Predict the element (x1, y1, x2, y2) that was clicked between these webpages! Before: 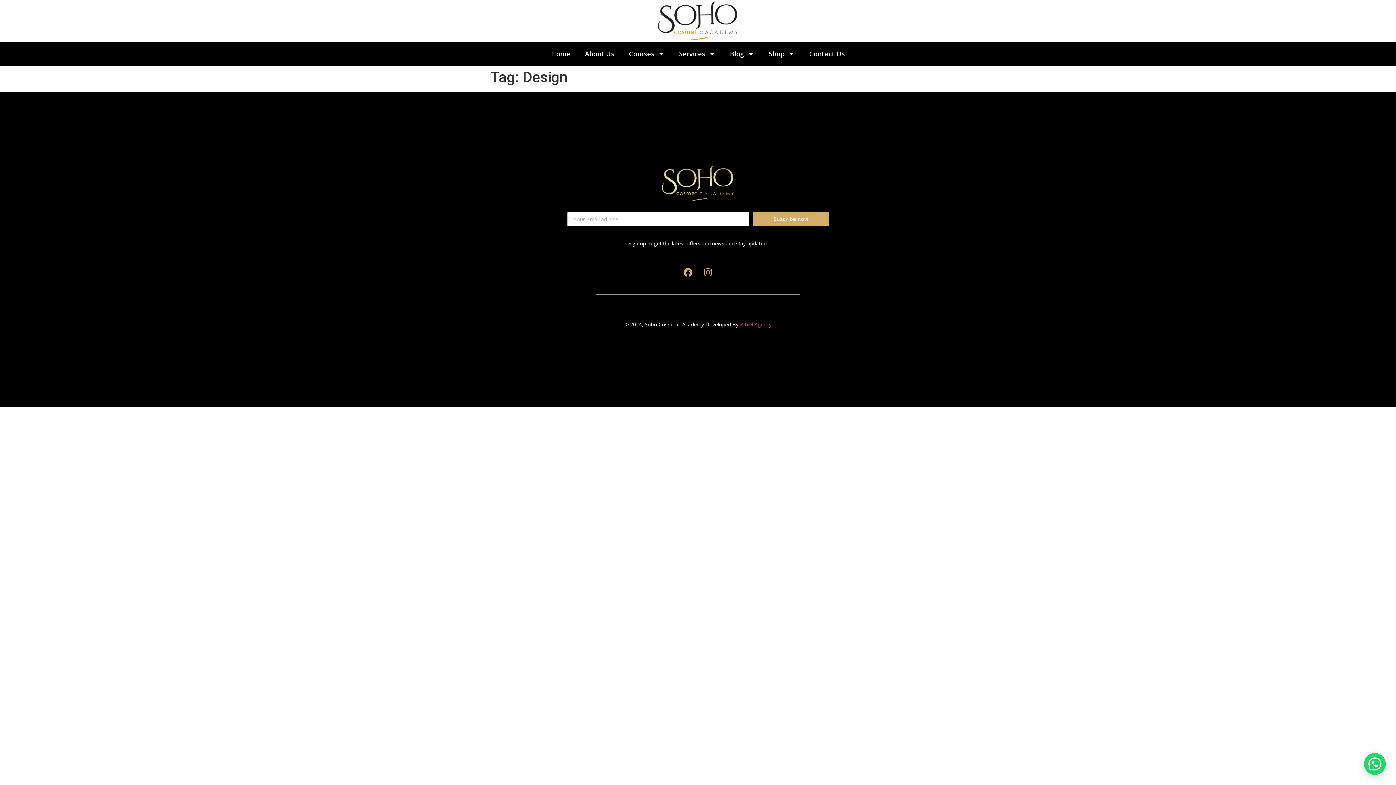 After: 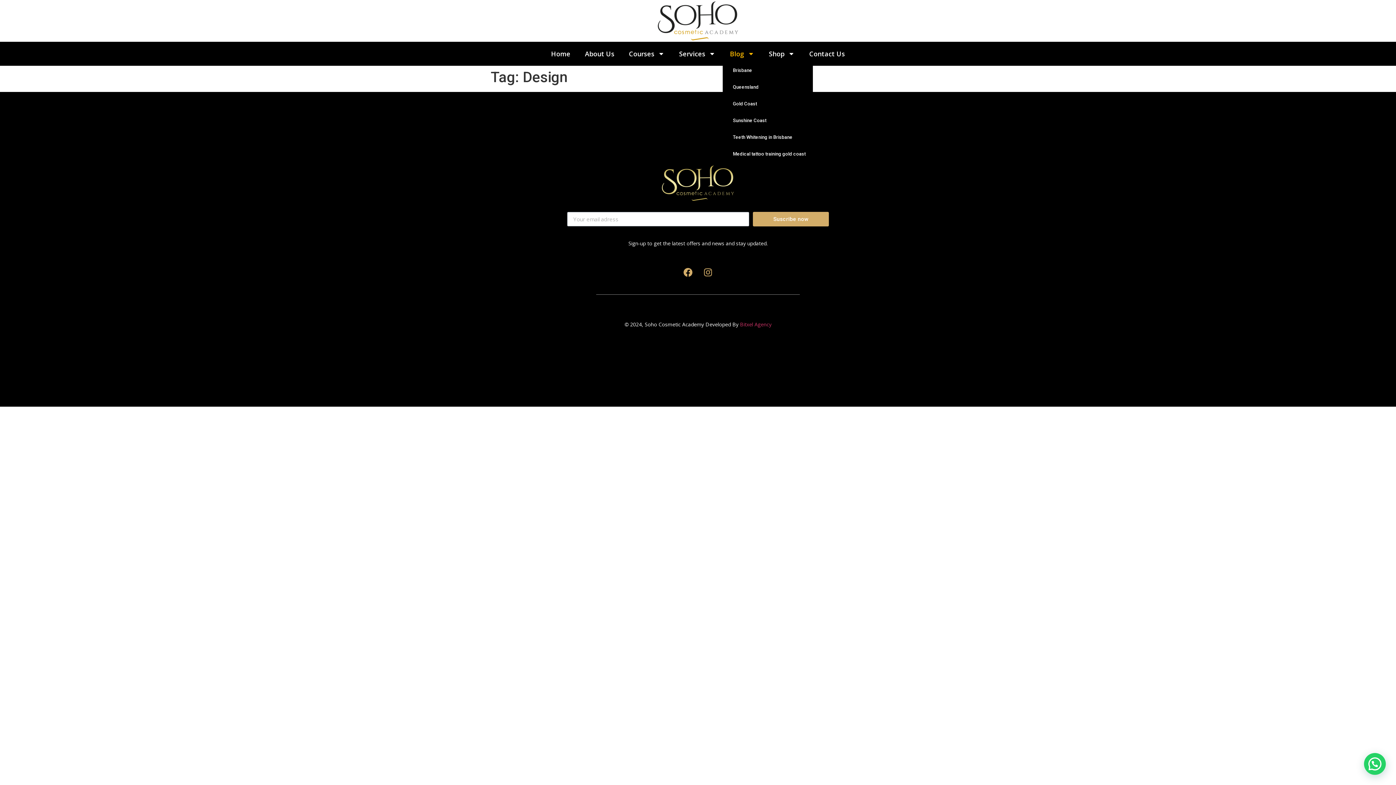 Action: label: Blog bbox: (722, 45, 761, 62)